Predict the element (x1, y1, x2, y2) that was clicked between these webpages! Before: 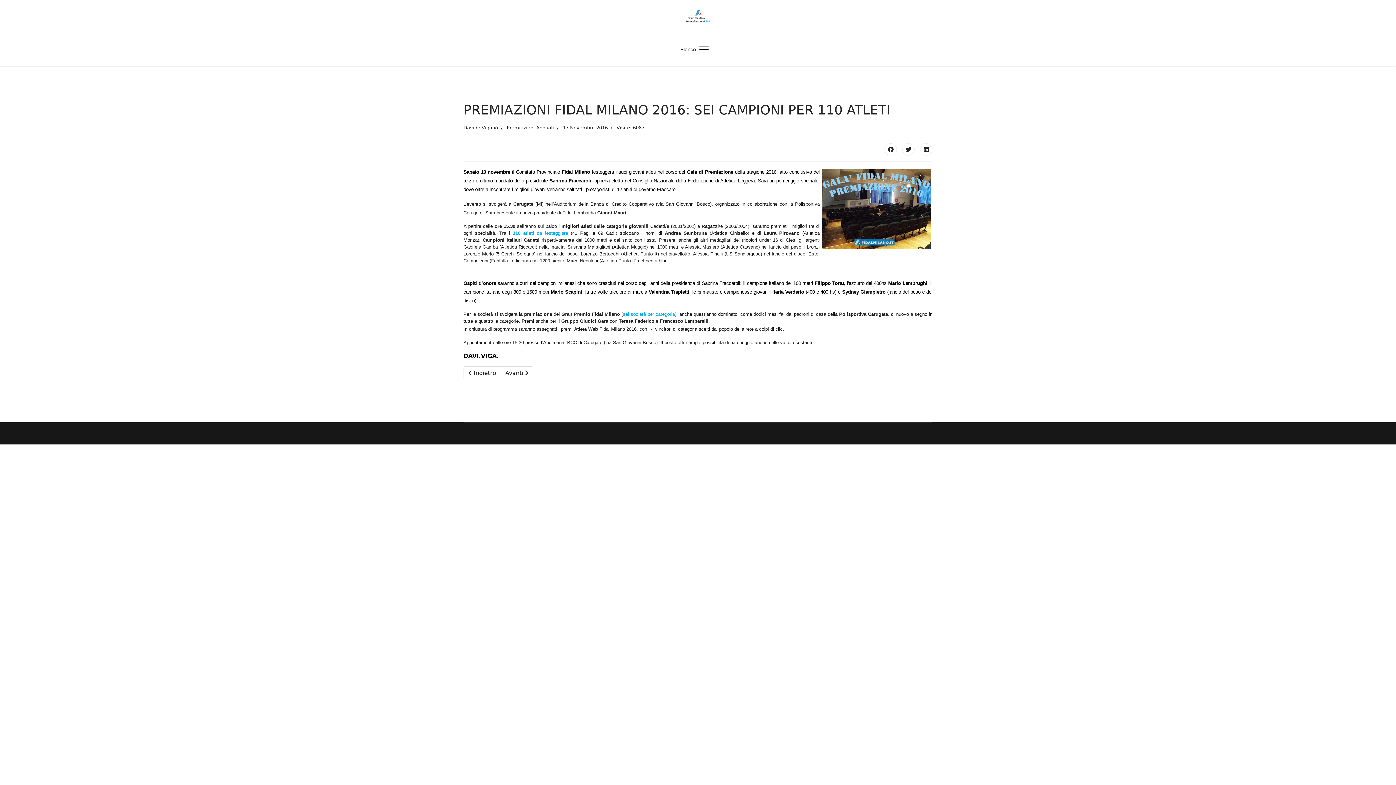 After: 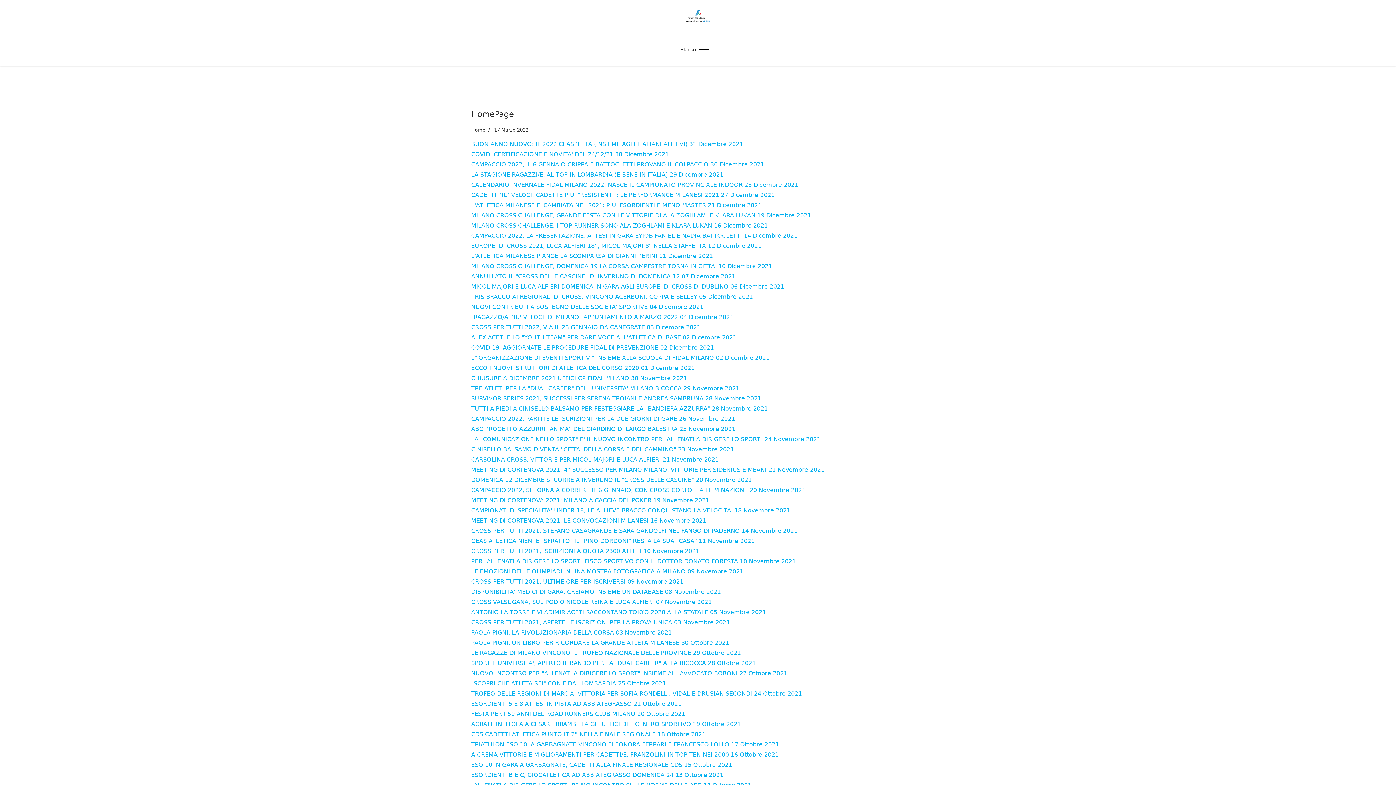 Action: bbox: (675, 33, 696, 65) label: Elenco